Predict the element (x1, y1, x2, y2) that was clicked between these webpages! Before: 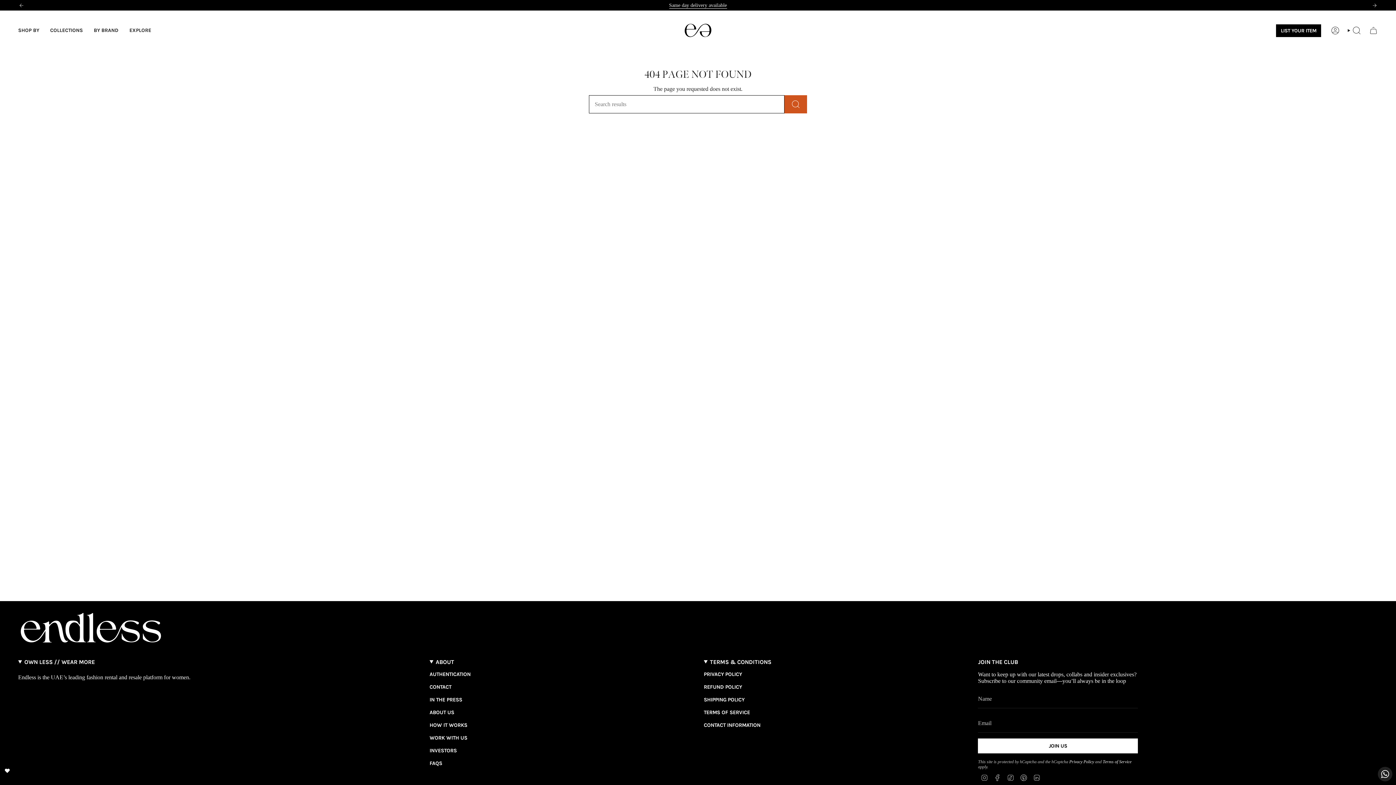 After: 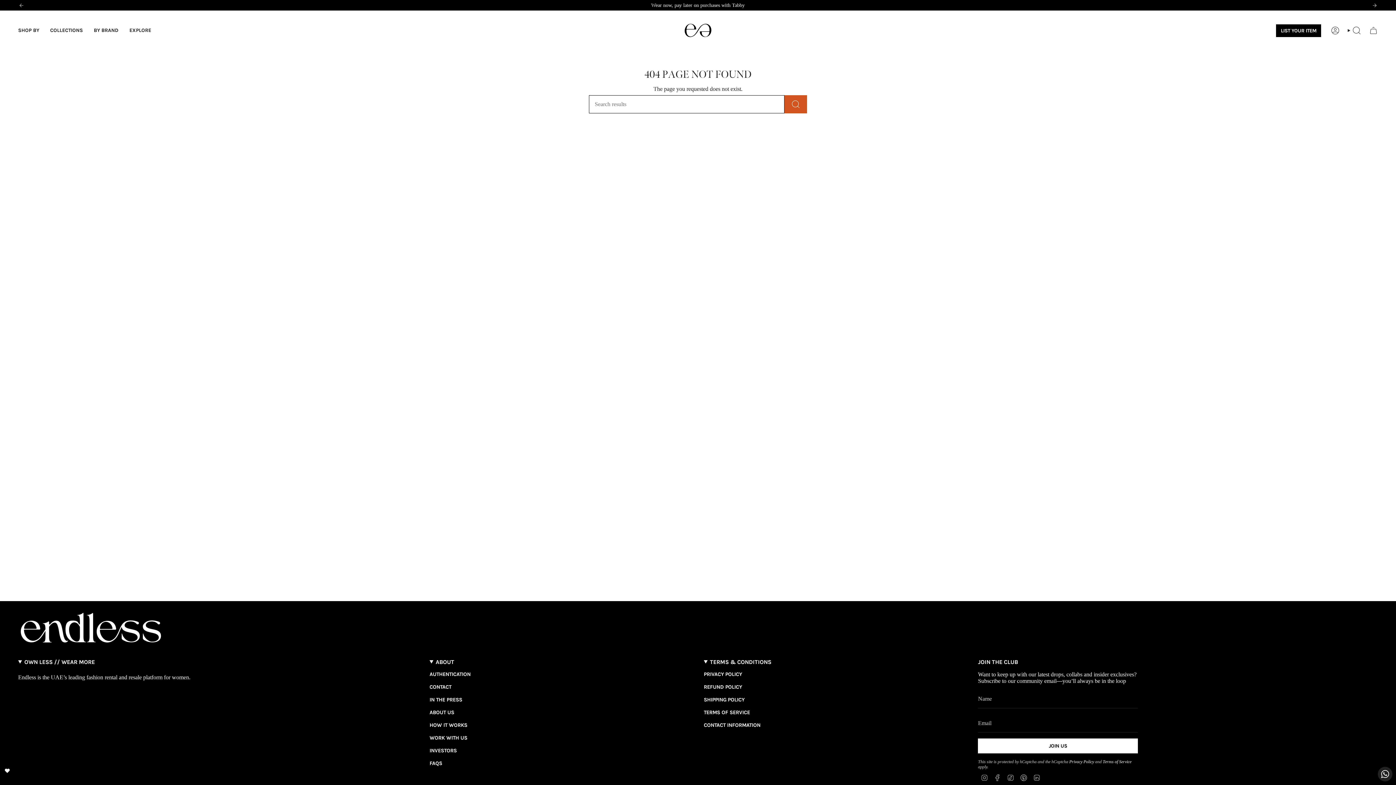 Action: label: Facebook bbox: (994, 774, 1001, 780)